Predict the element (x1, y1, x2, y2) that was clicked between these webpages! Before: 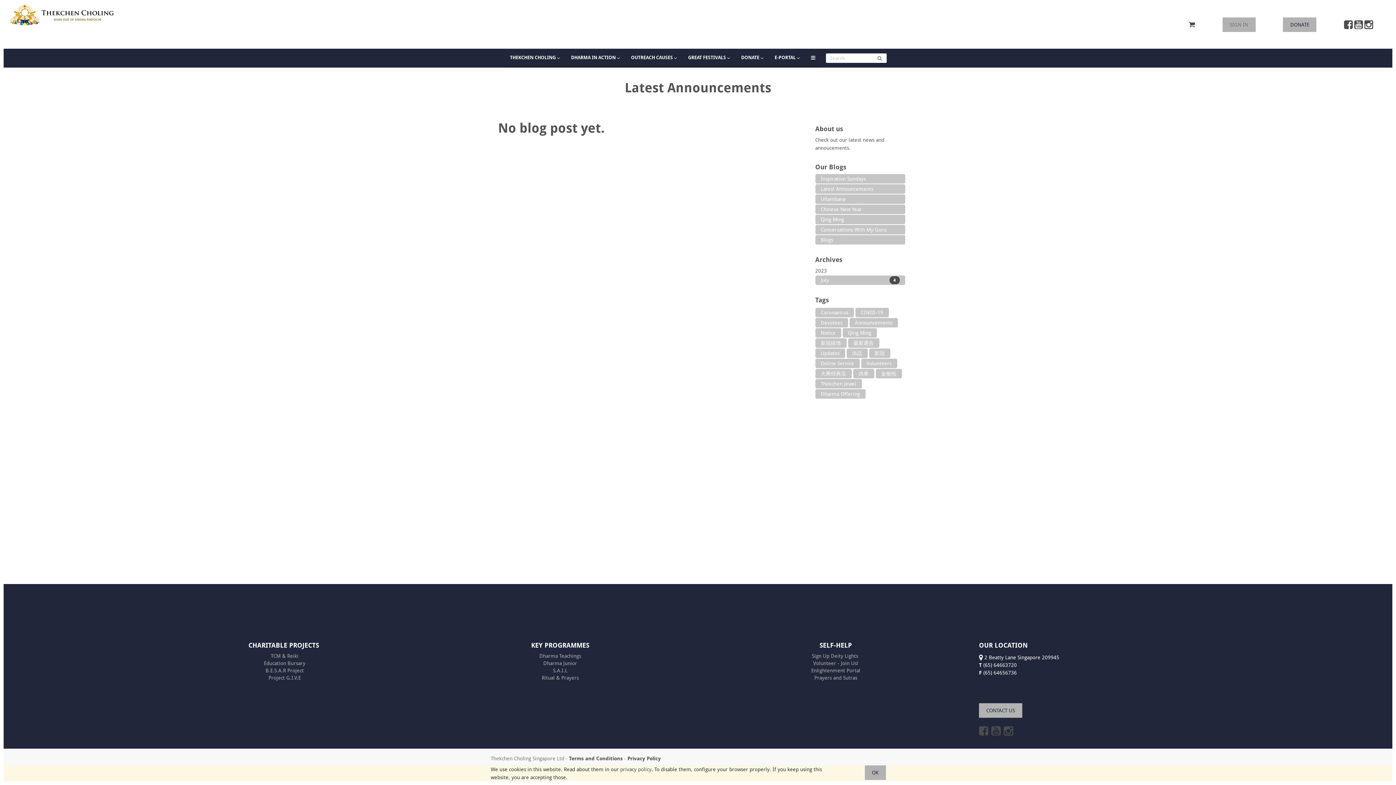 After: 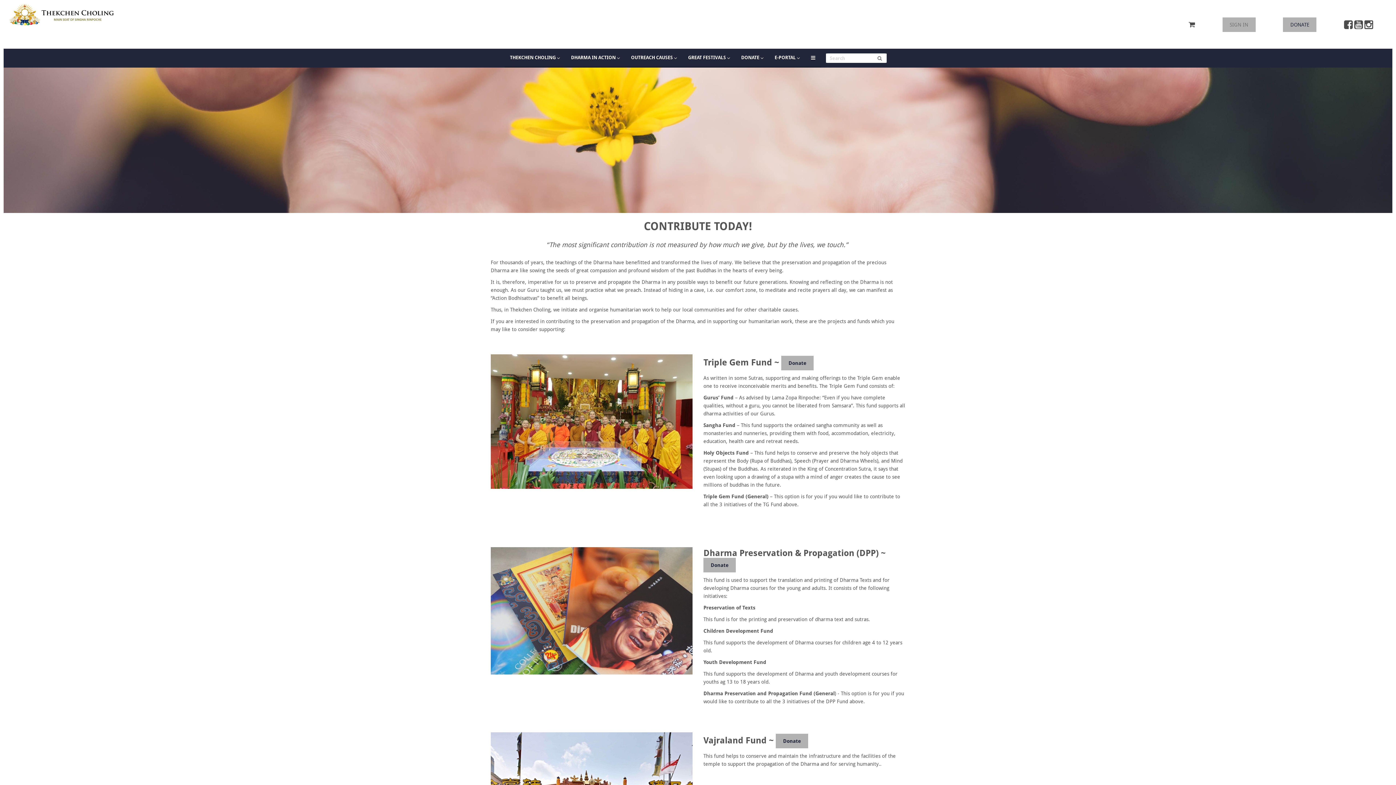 Action: bbox: (1283, 17, 1316, 31) label: DONATE